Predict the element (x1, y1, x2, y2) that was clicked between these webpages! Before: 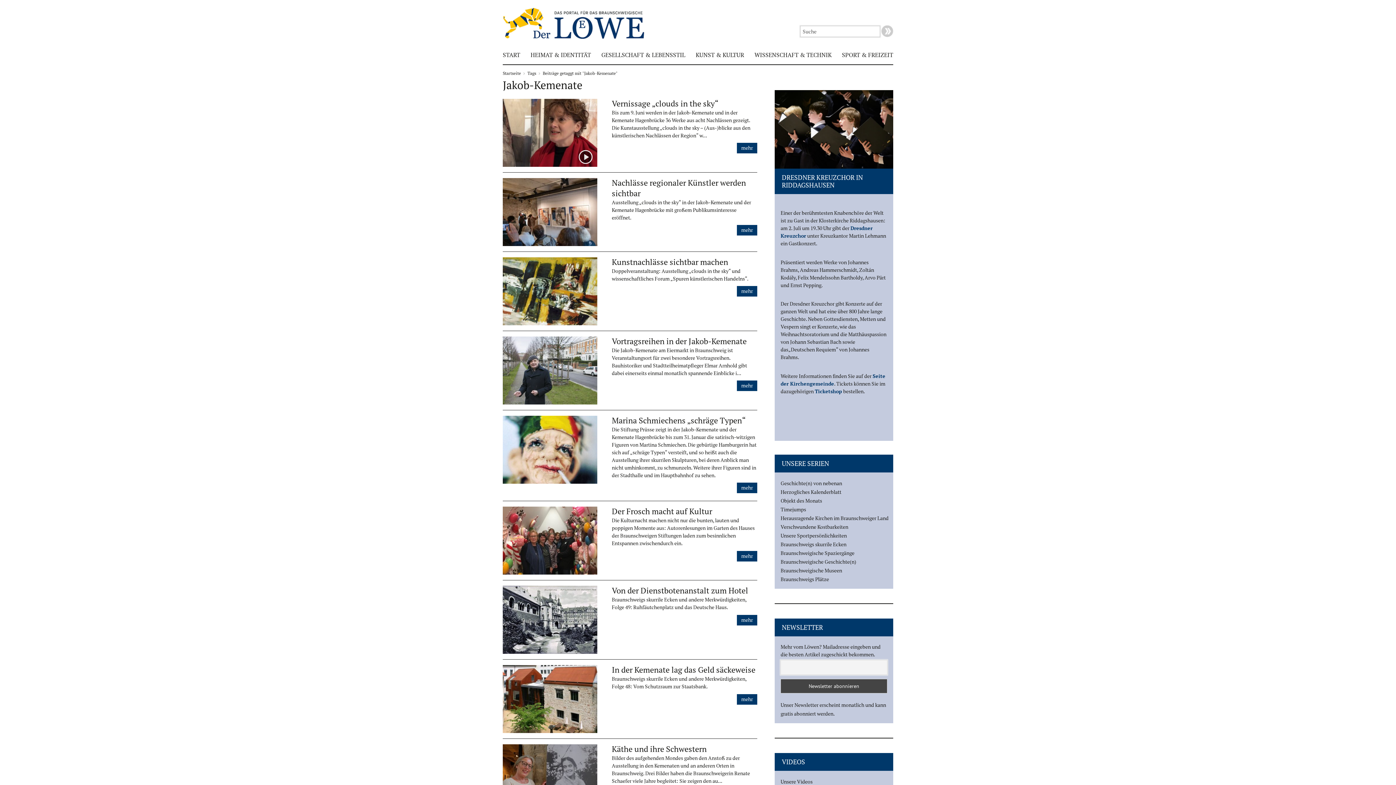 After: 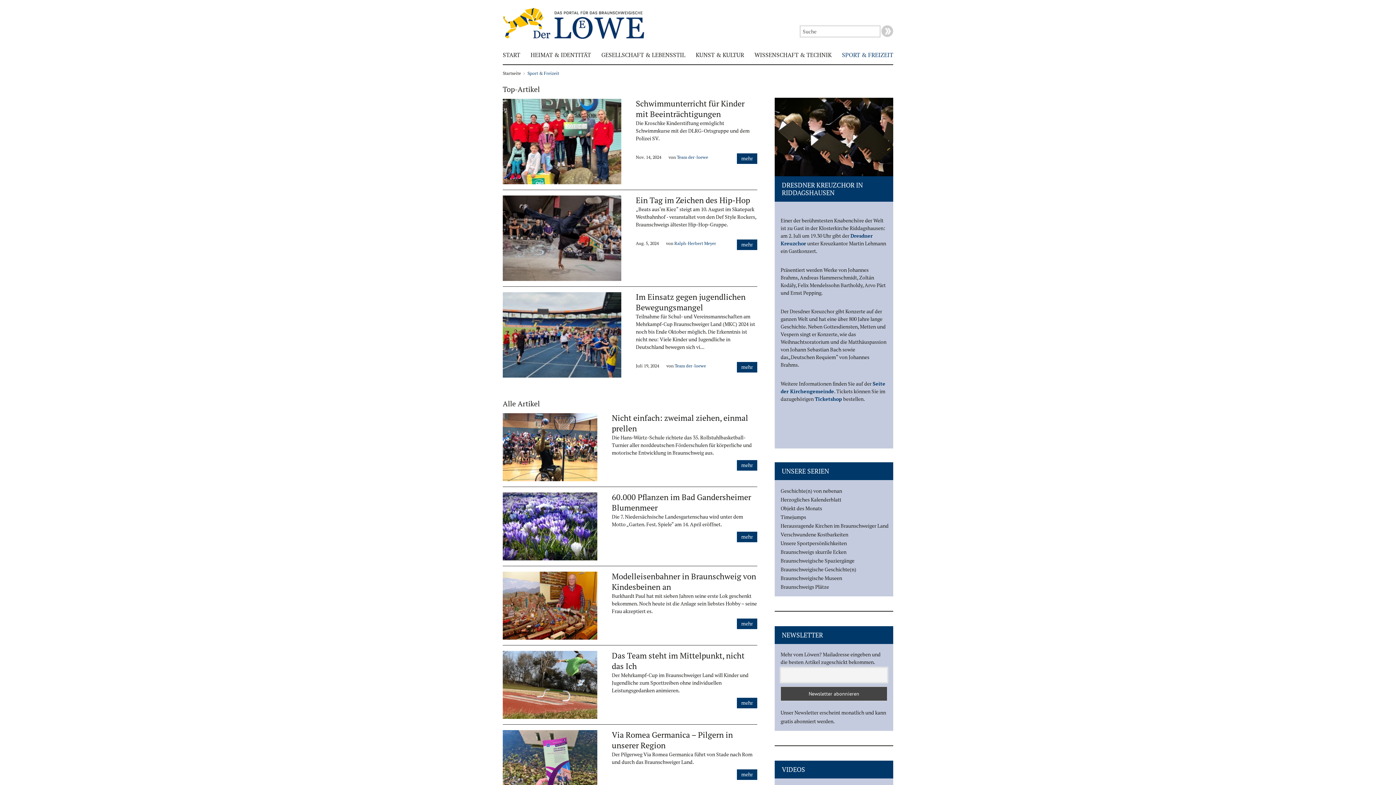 Action: label: SPORT & FREIZEIT bbox: (842, 50, 893, 59)